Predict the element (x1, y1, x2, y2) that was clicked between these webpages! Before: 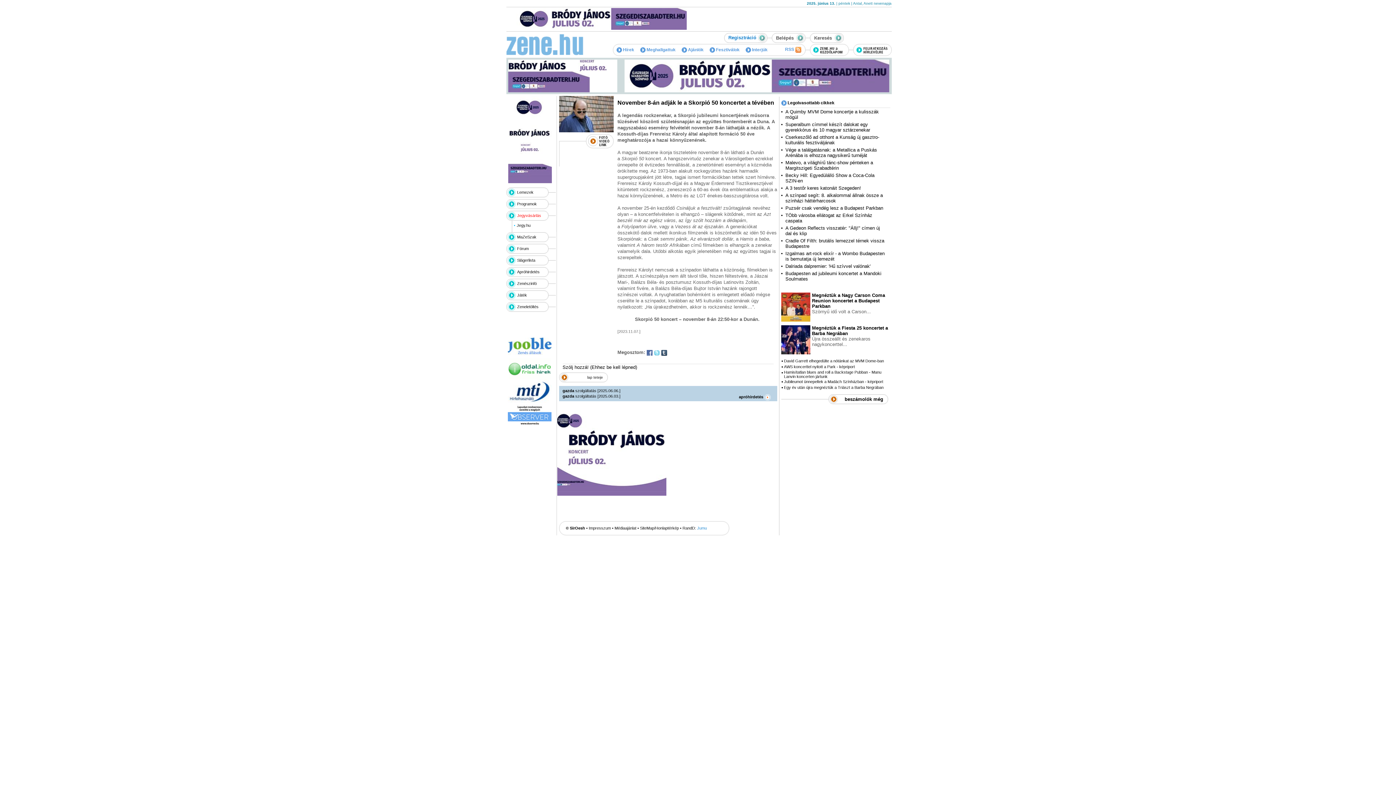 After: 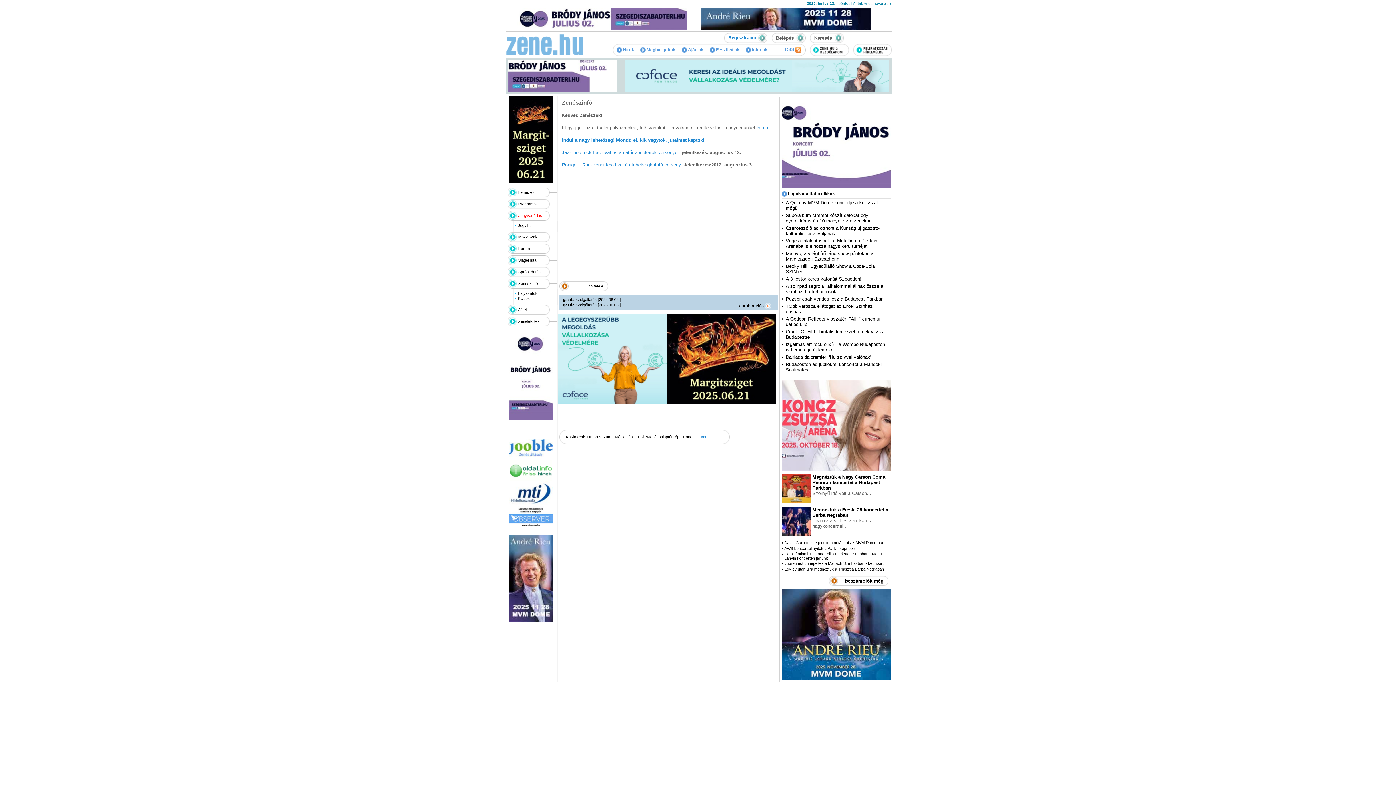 Action: bbox: (517, 281, 536, 285) label: Zenészinfó